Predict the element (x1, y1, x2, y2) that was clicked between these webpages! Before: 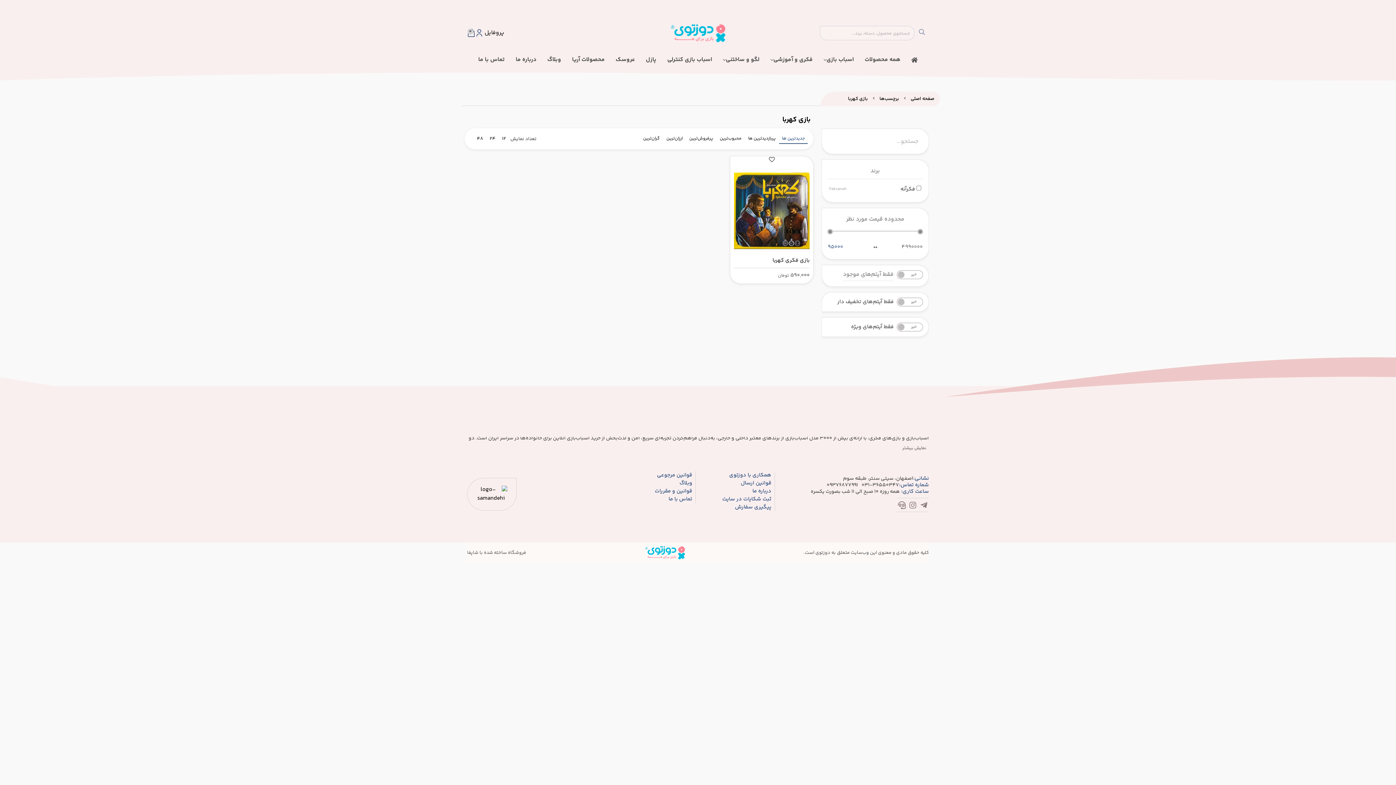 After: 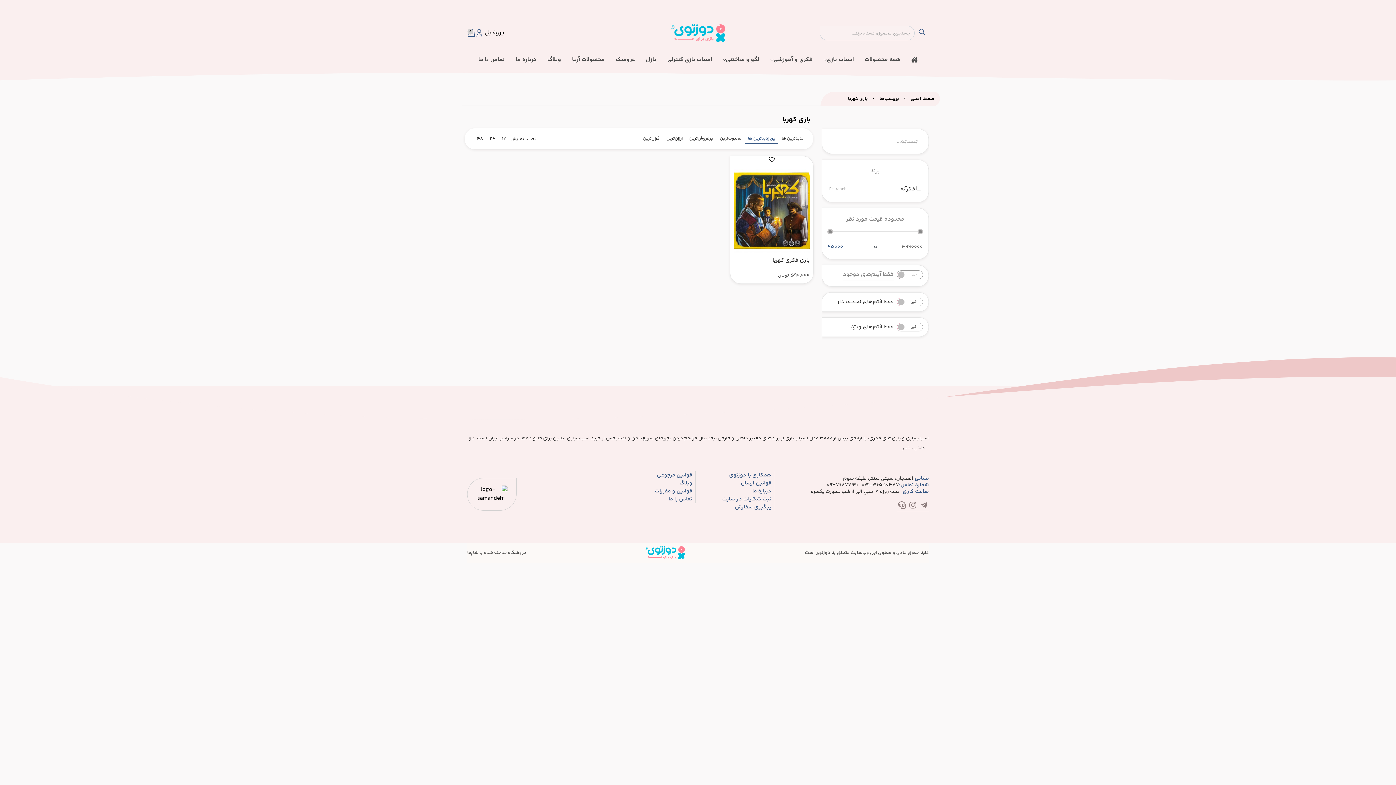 Action: bbox: (745, 133, 779, 144) label: پربازدیدترین ها